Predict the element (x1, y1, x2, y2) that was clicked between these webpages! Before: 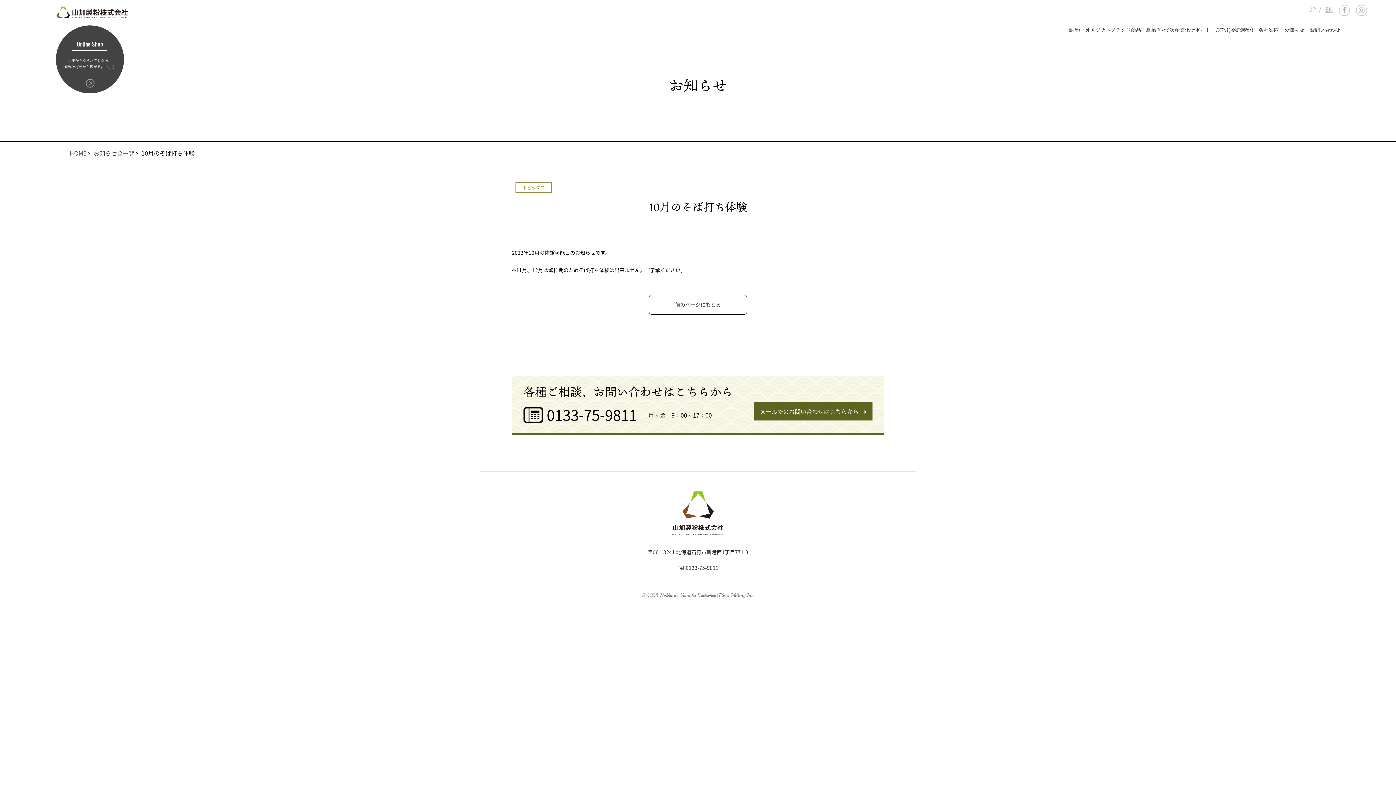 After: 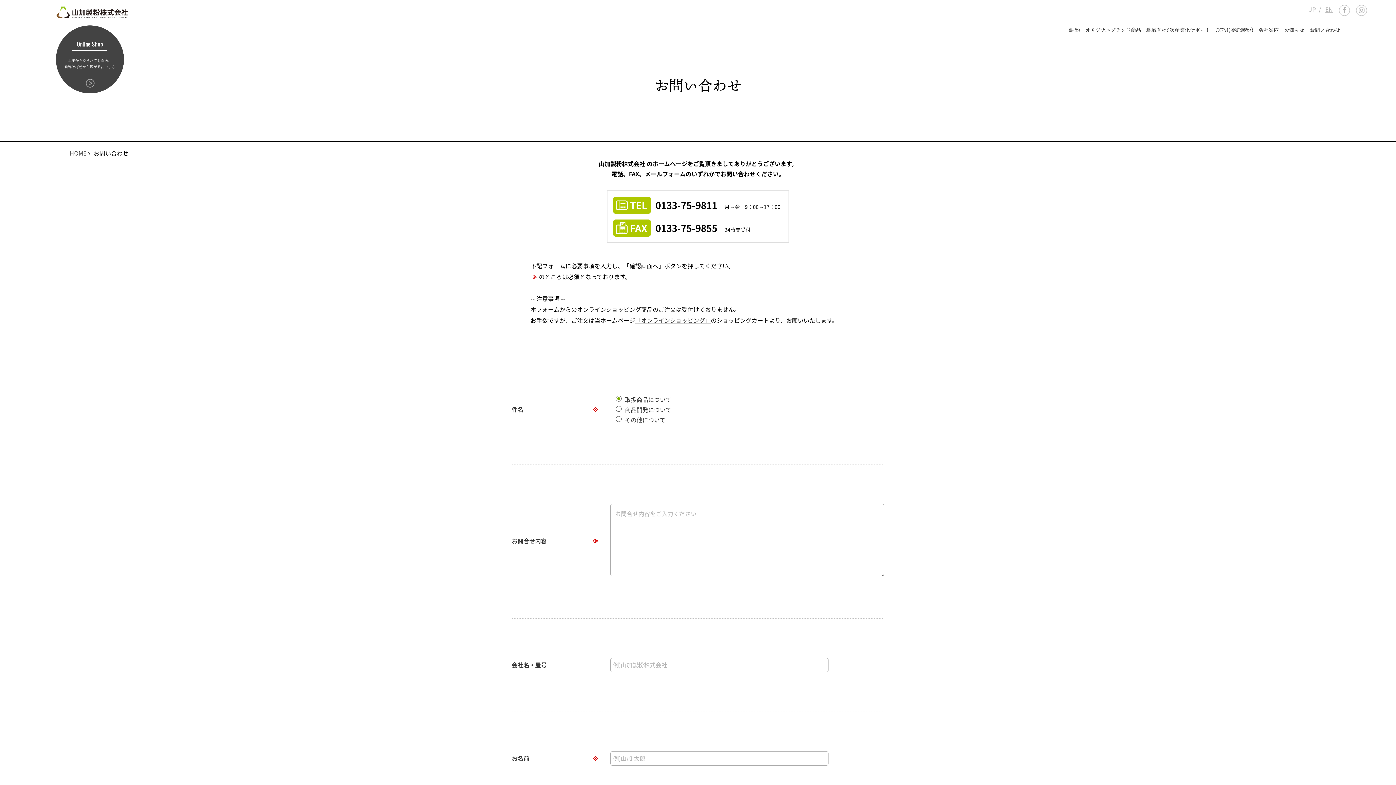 Action: label: メールでのお問い合わせはこちらから bbox: (754, 402, 872, 420)